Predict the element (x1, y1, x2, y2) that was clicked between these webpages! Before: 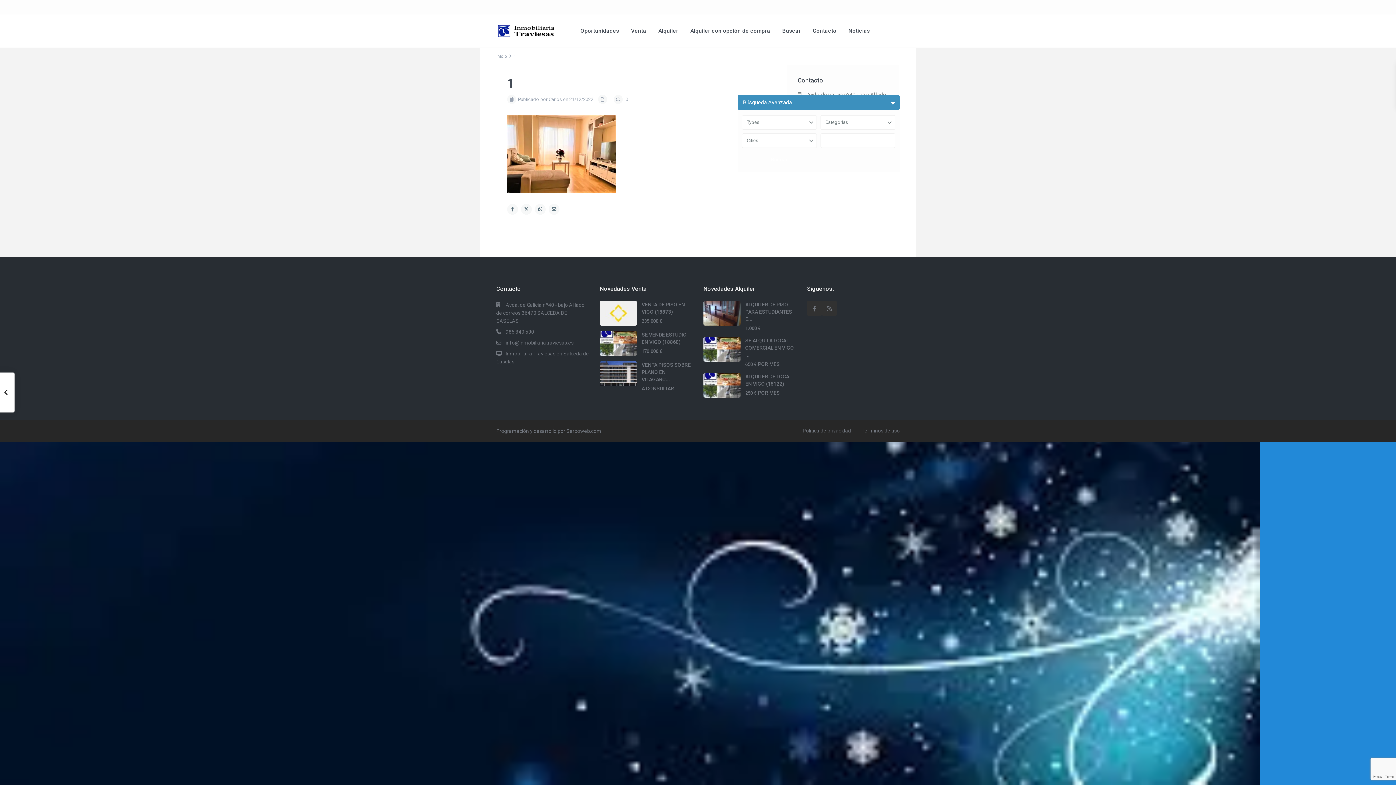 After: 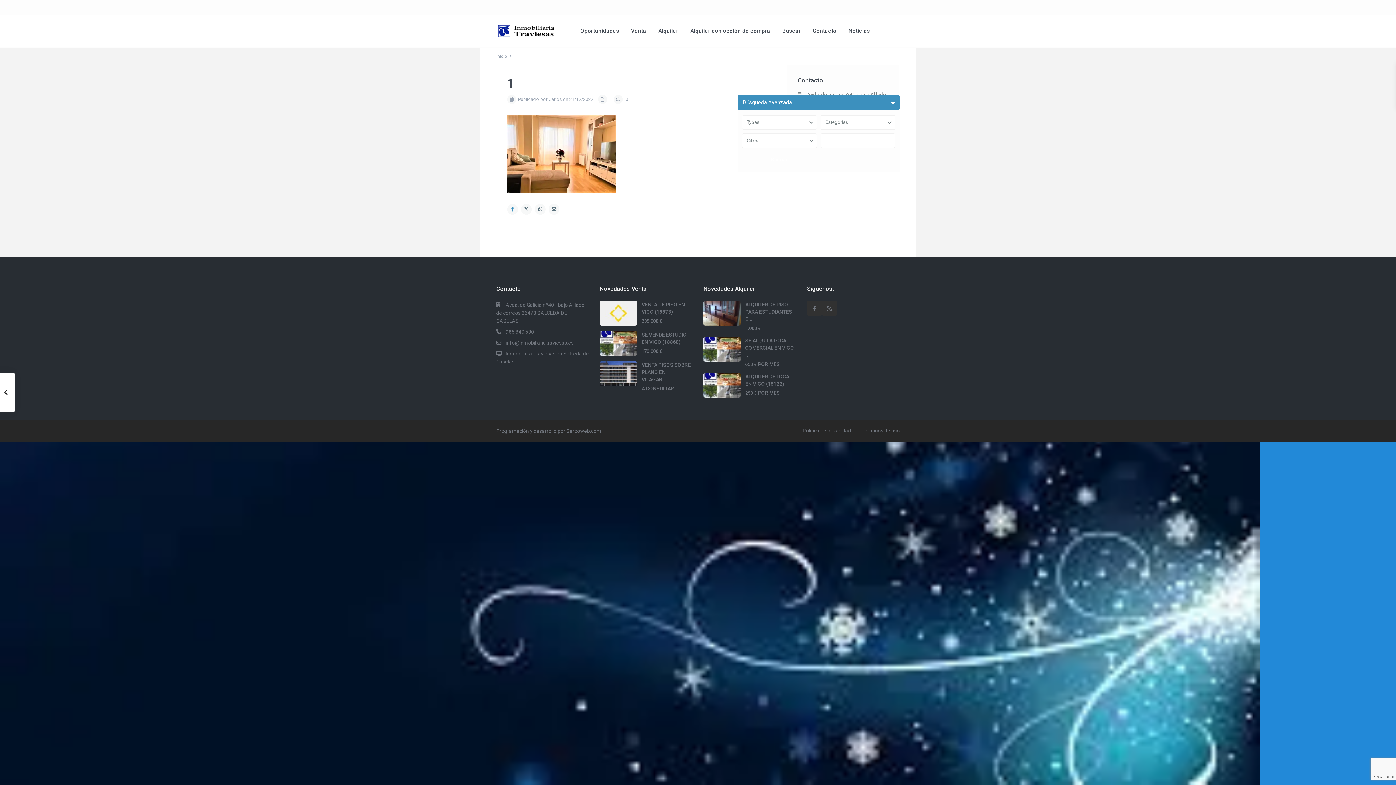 Action: bbox: (507, 203, 518, 214)